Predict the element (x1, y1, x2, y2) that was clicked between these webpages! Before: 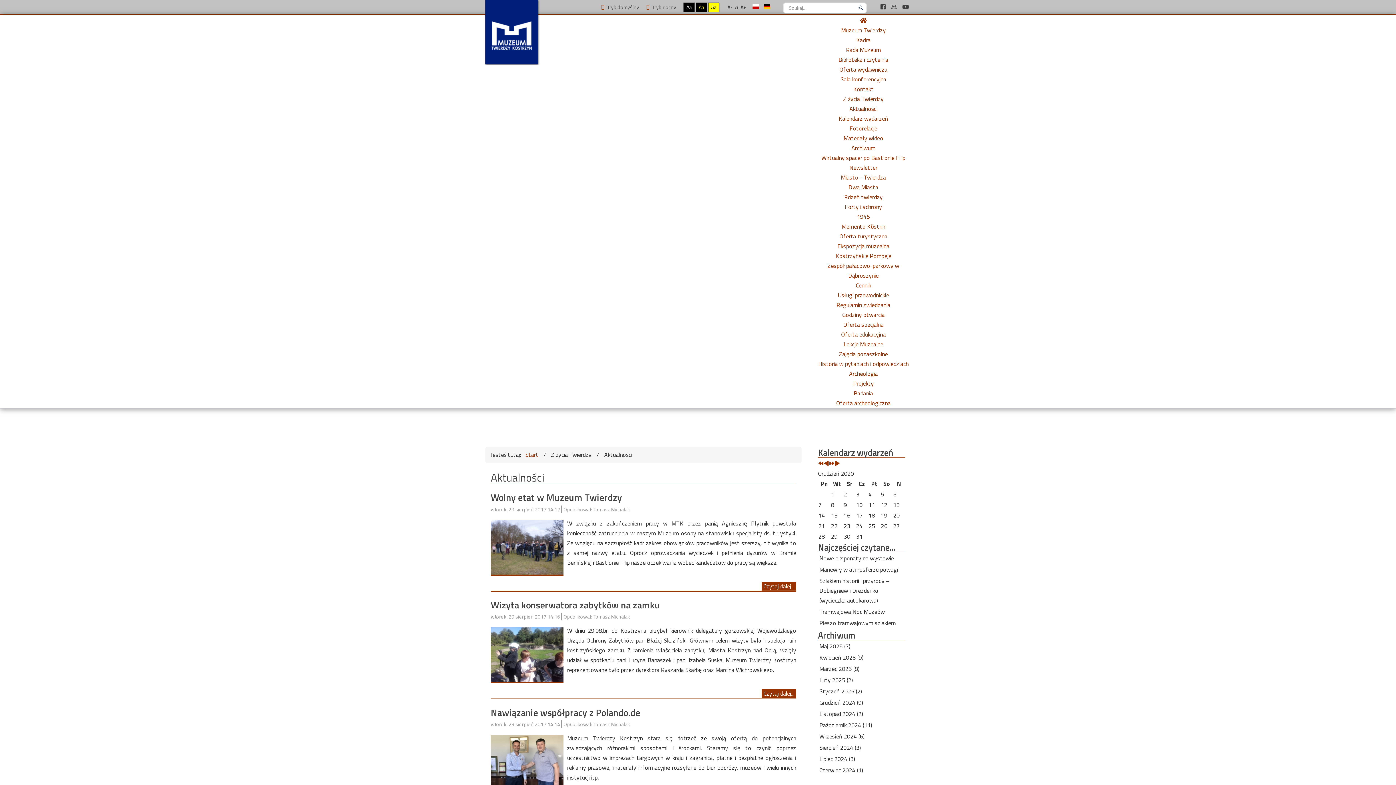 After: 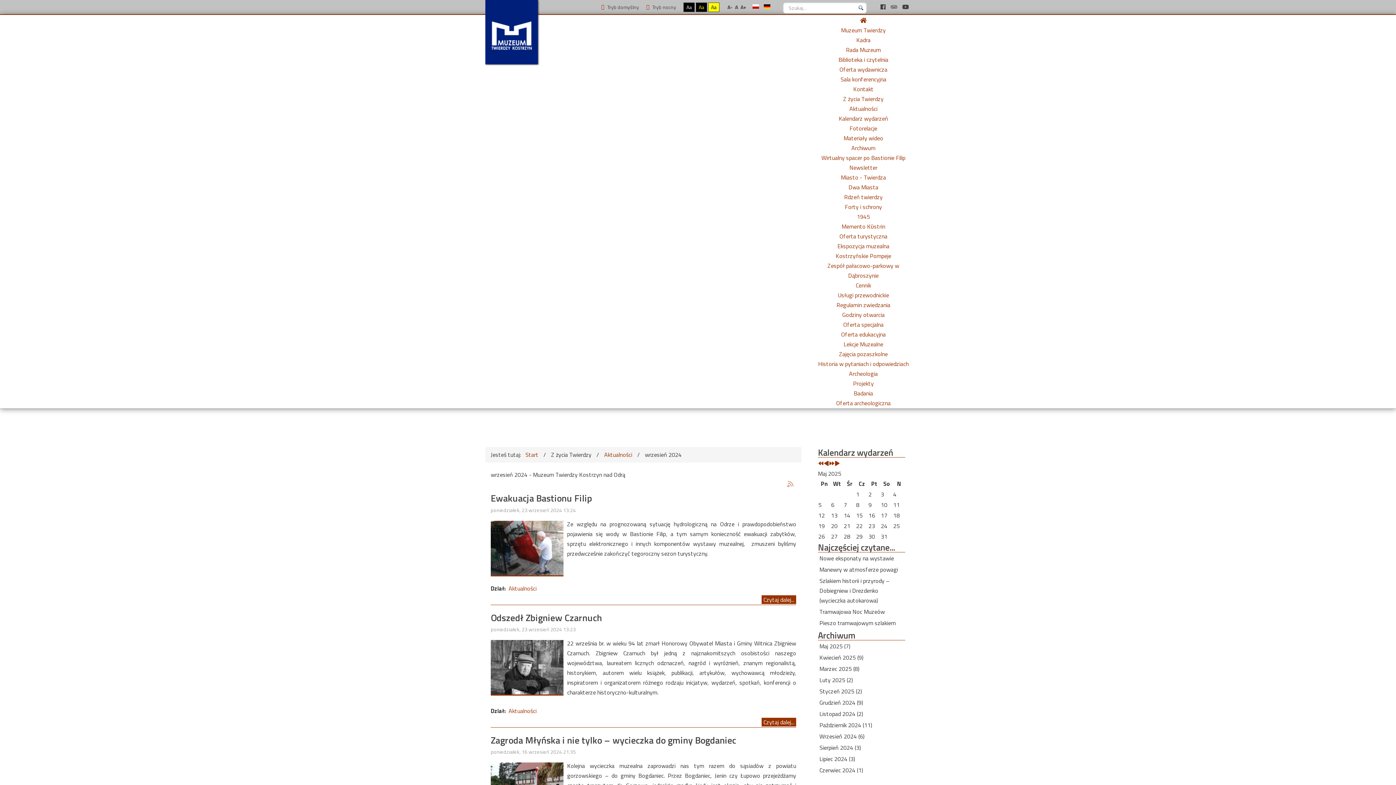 Action: label: Wrzesień 2024 (6) bbox: (819, 732, 864, 740)